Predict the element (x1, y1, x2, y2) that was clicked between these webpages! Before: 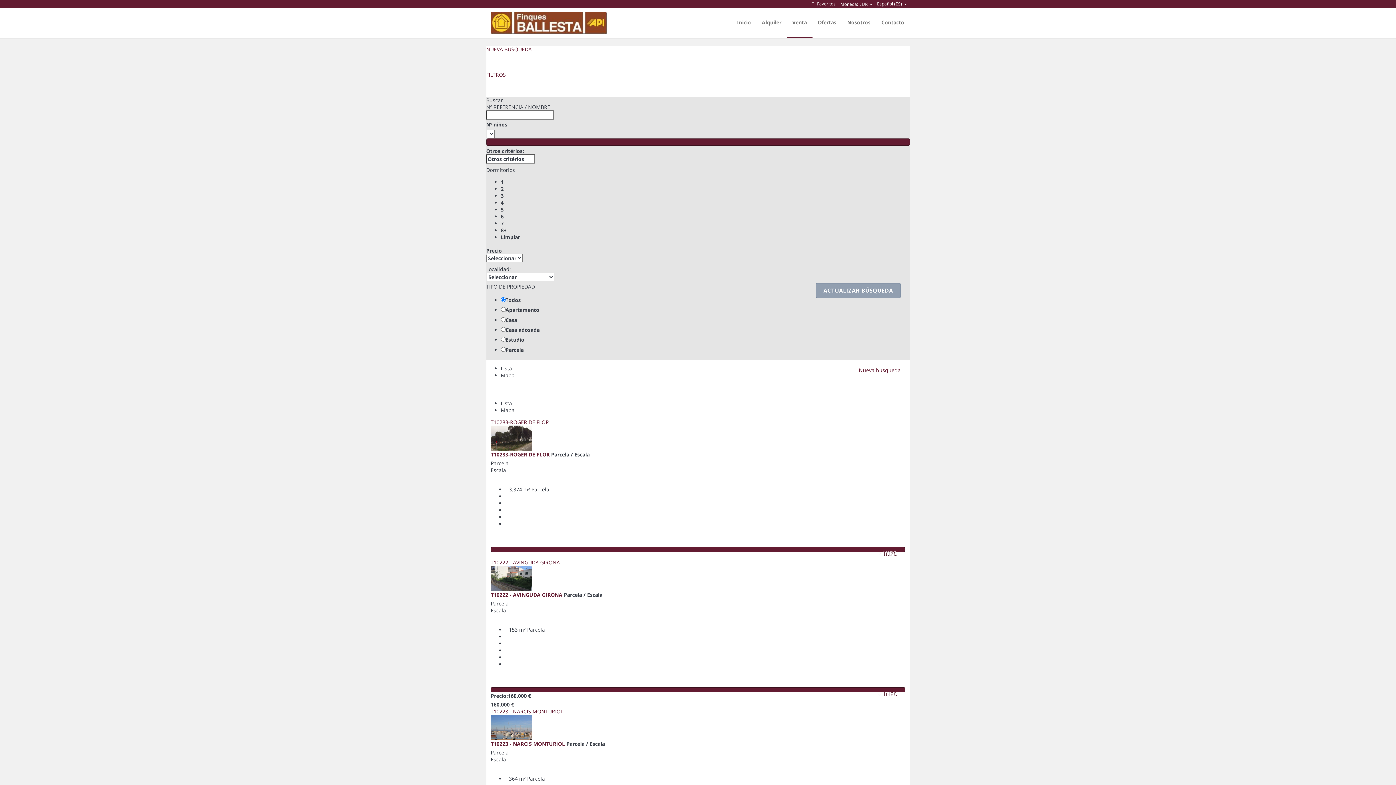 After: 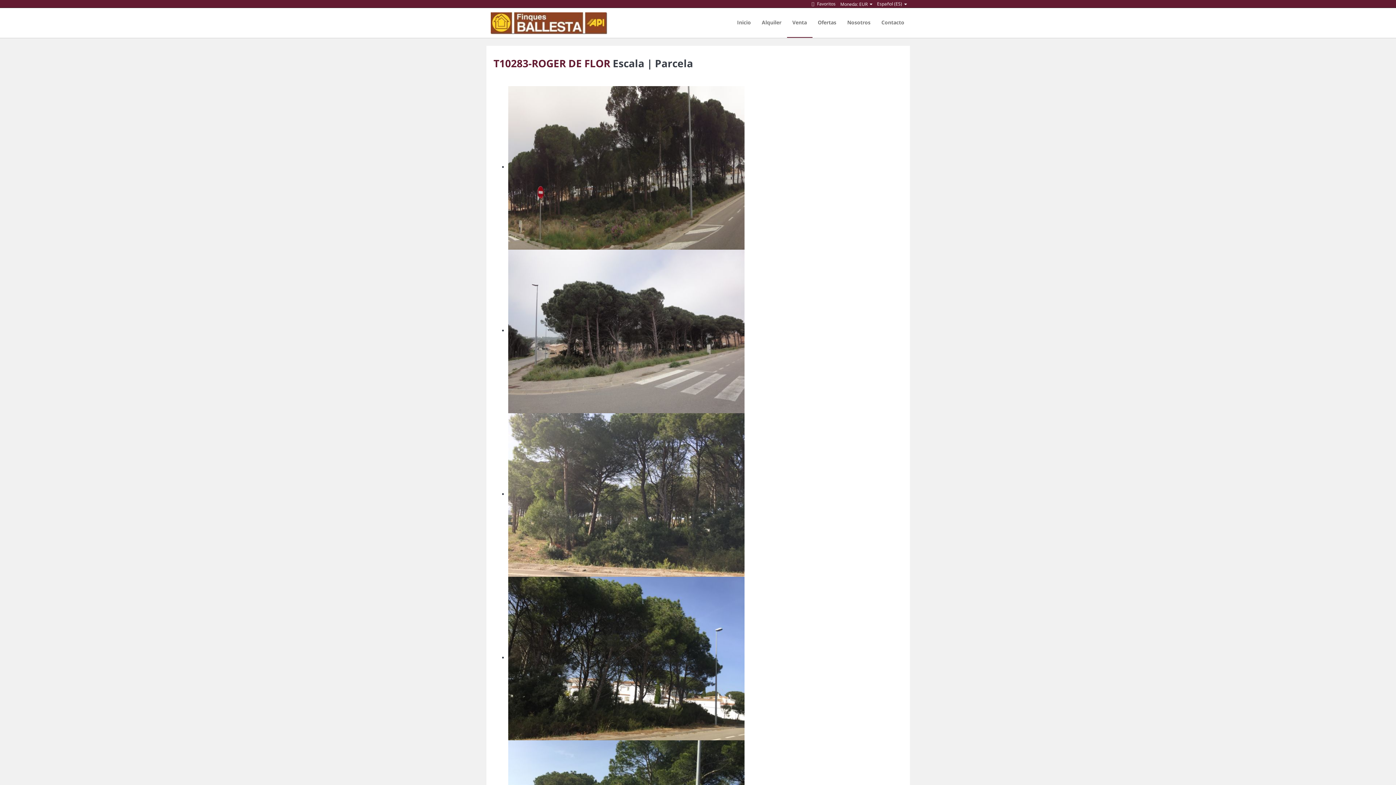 Action: bbox: (490, 434, 532, 441)